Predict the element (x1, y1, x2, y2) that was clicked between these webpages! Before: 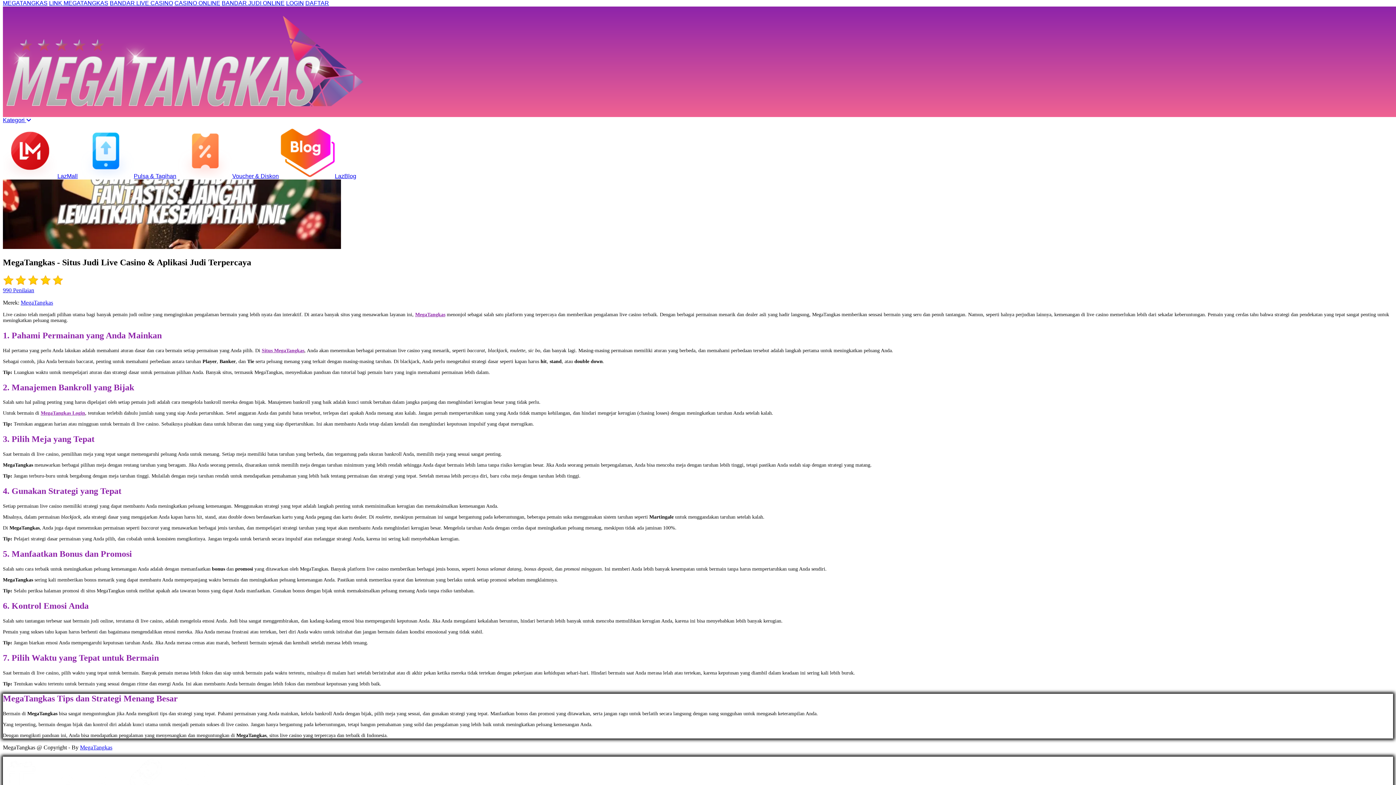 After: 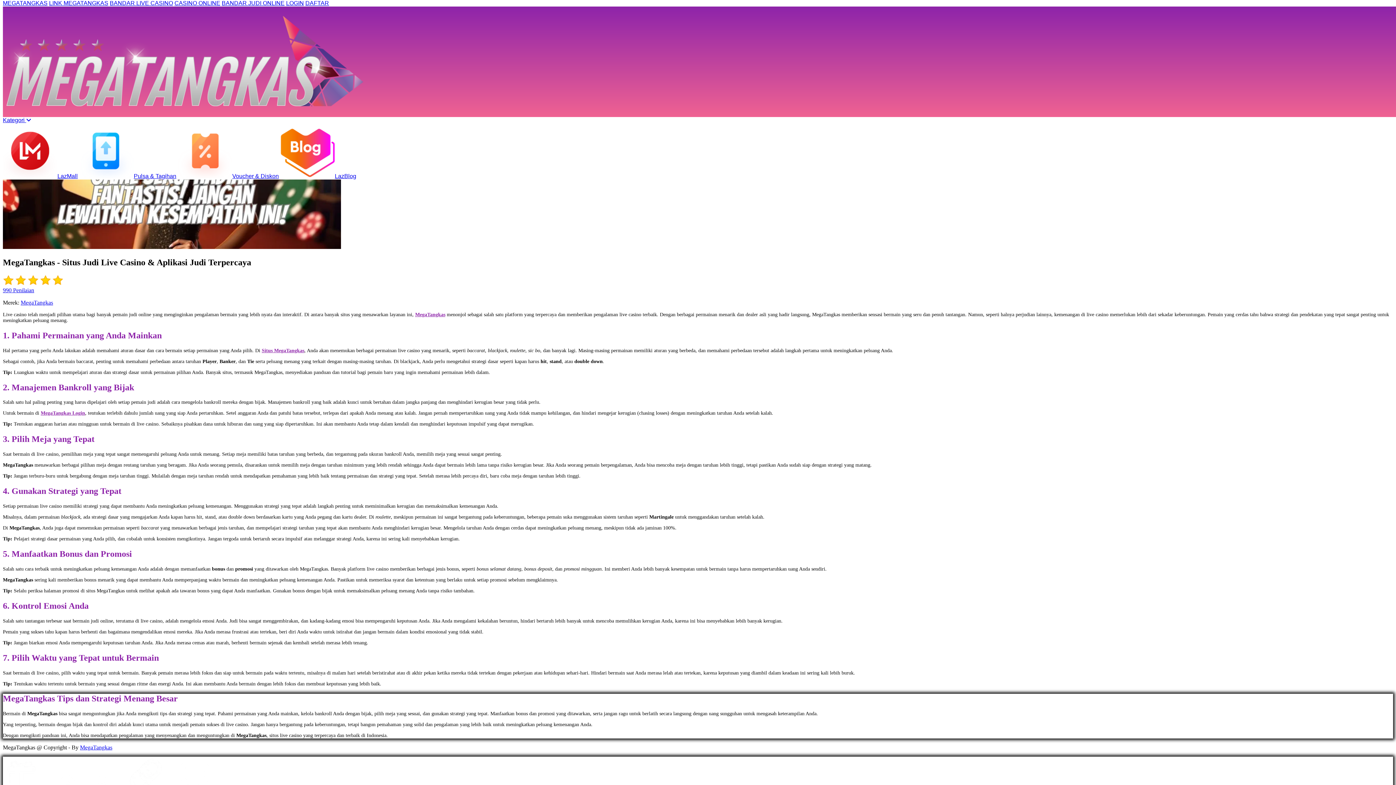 Action: bbox: (415, 311, 445, 317) label: MegaTangkas